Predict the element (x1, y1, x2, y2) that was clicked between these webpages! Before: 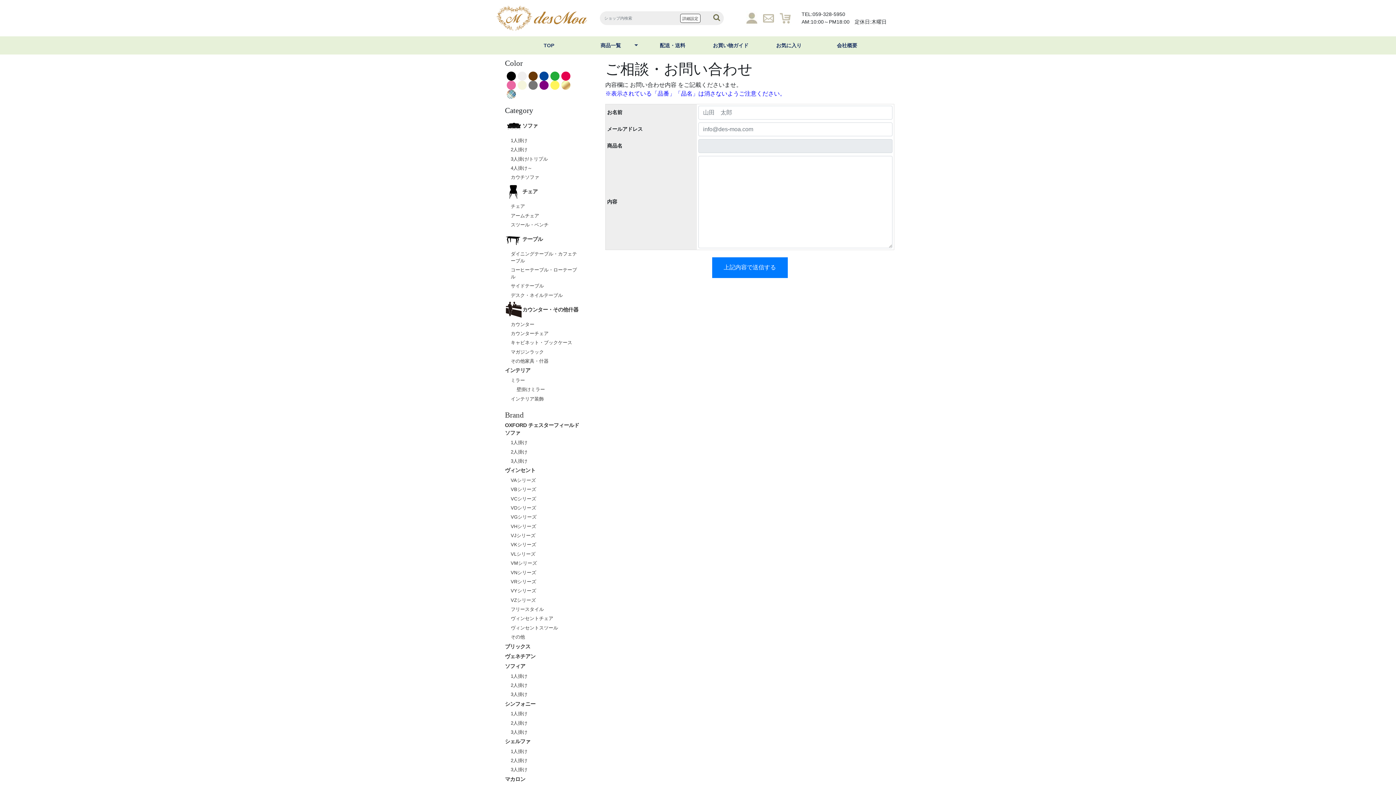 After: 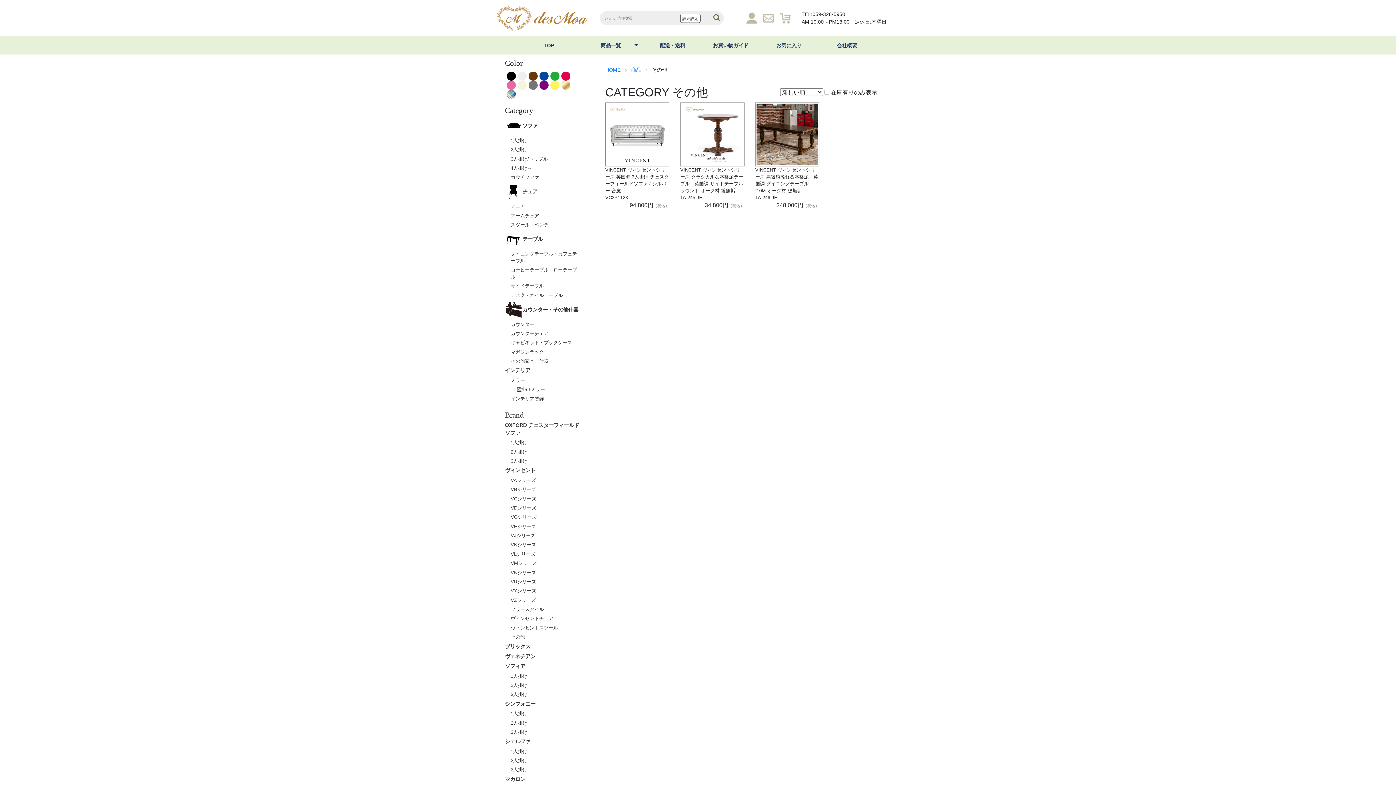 Action: bbox: (510, 632, 580, 641) label: その他